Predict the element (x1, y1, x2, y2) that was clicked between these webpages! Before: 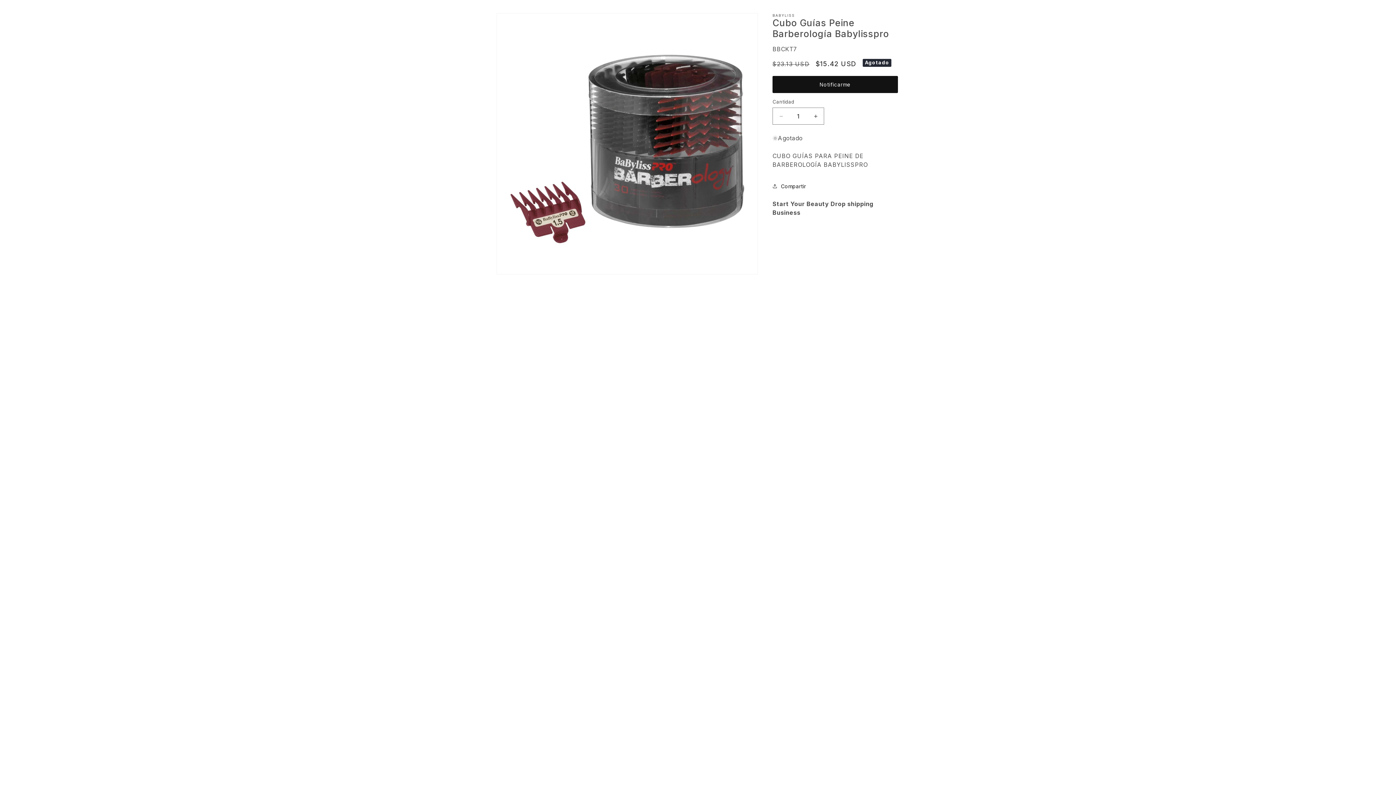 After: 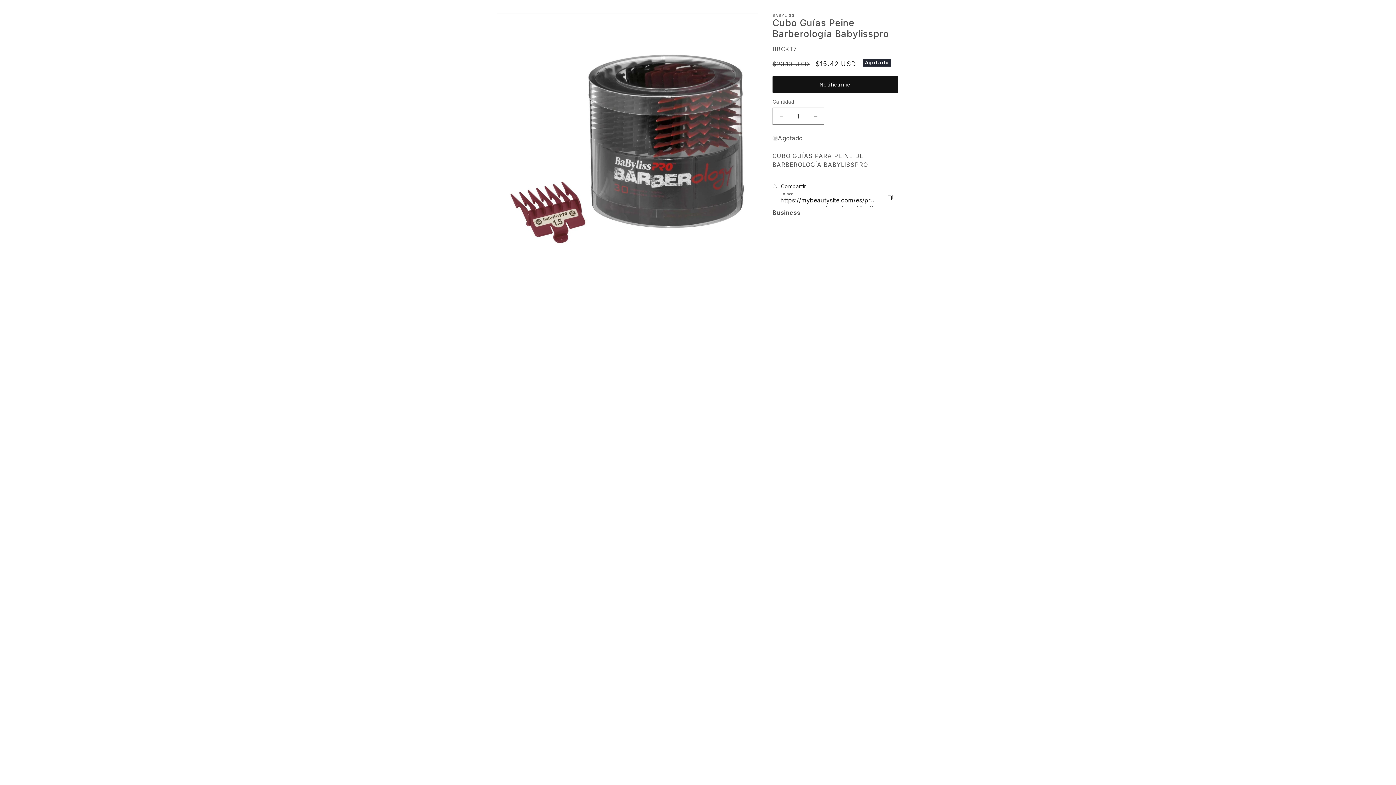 Action: bbox: (772, 178, 806, 194) label: Compartir